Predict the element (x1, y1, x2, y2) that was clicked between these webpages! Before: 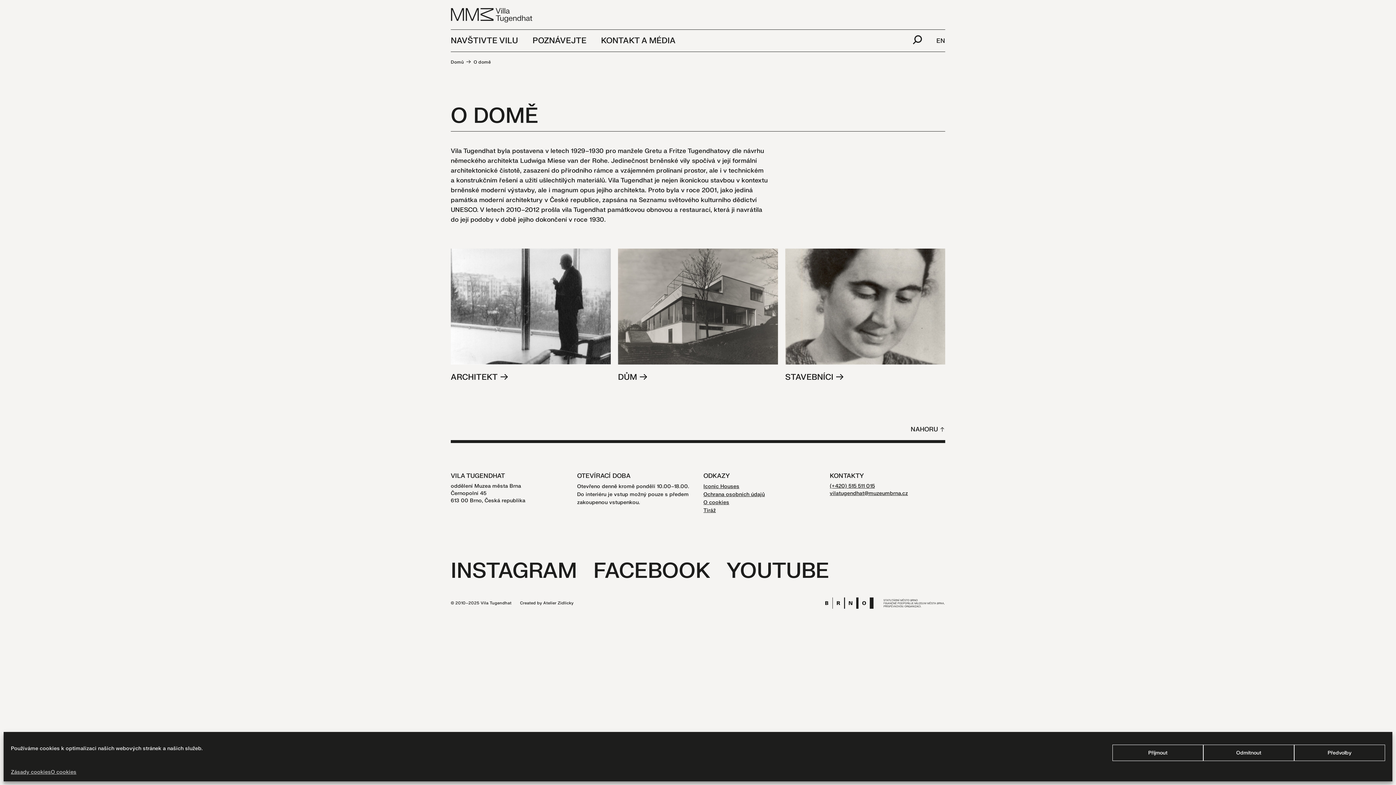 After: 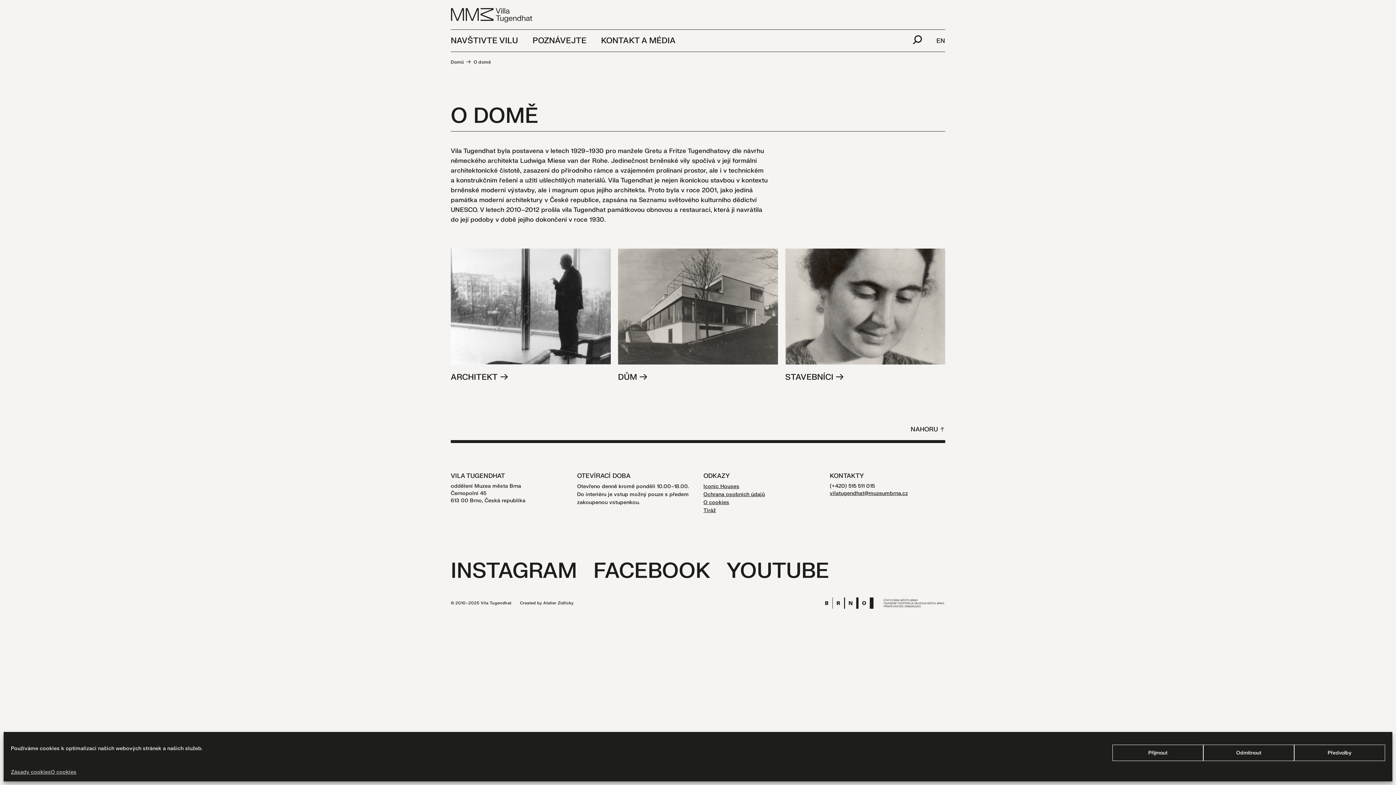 Action: label: (+420) 515 511 015 bbox: (830, 483, 875, 489)